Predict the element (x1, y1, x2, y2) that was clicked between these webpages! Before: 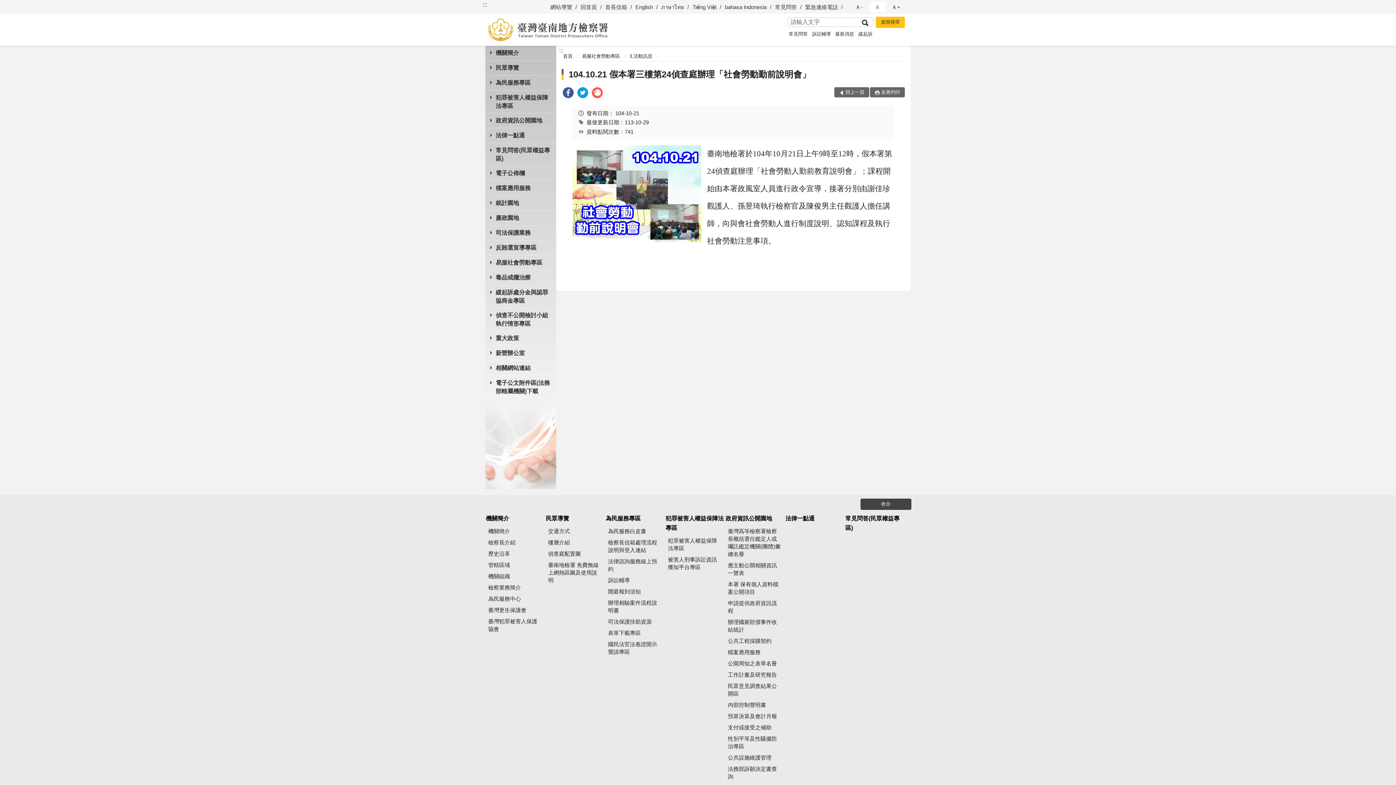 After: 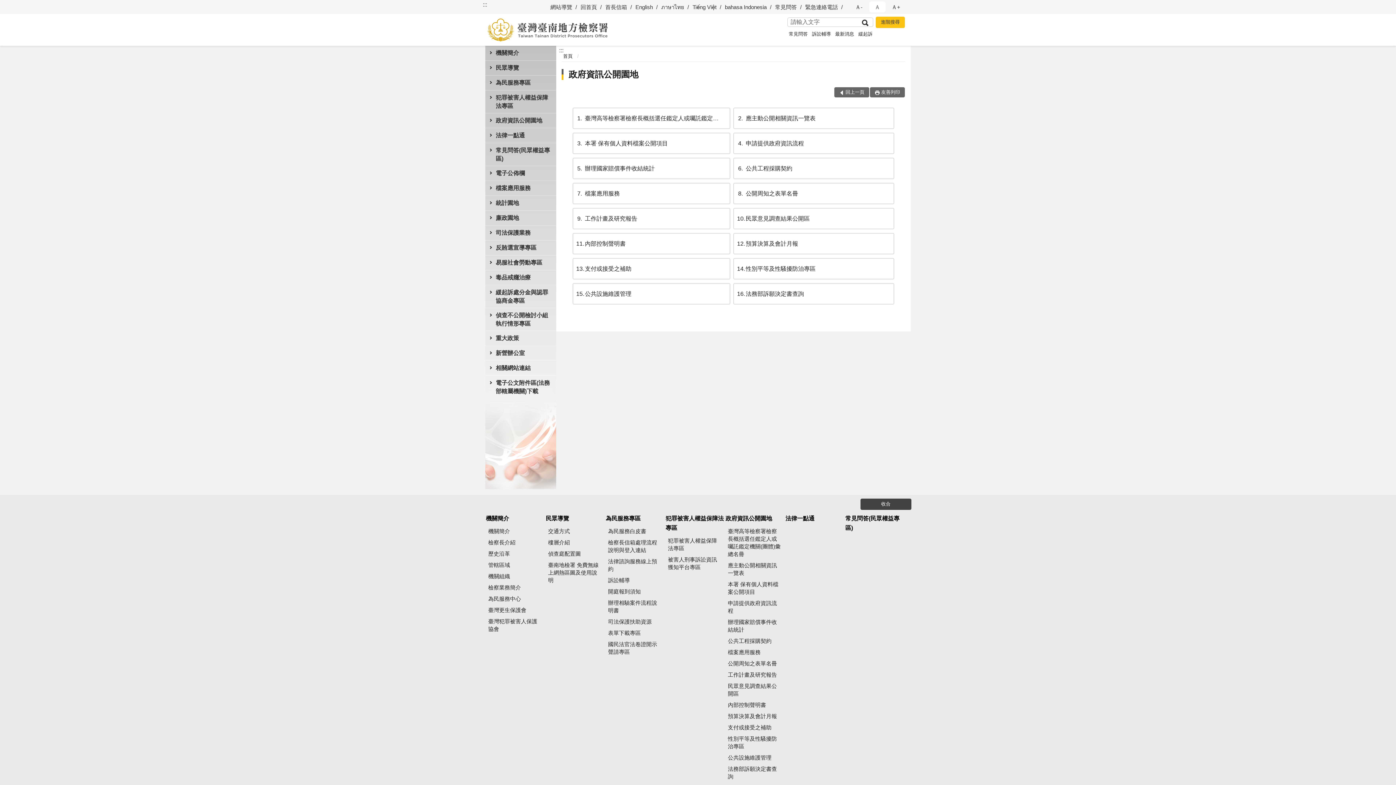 Action: label: 政府資訊公開園地 bbox: (485, 113, 556, 128)